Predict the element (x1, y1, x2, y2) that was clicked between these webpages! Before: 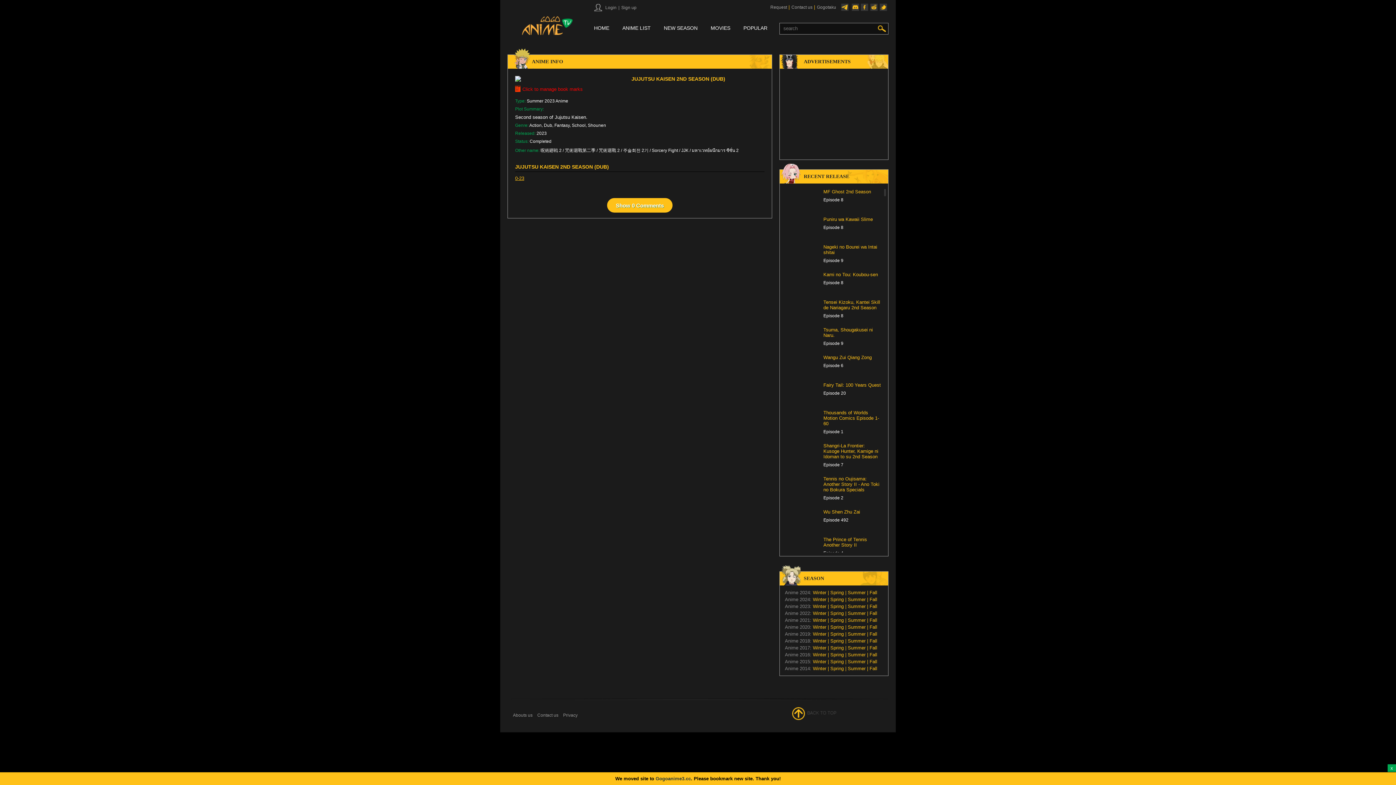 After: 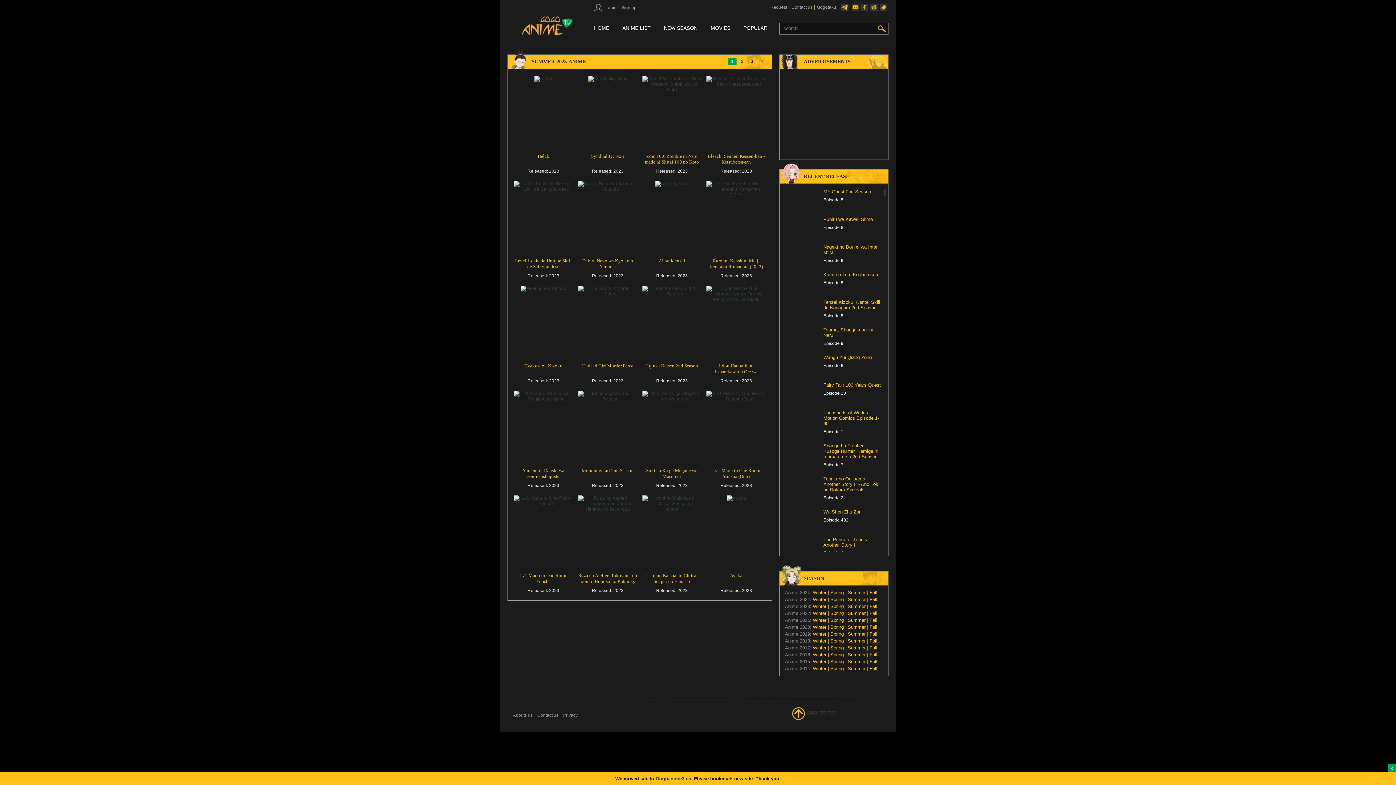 Action: label: Summer 2023 Anime bbox: (526, 98, 568, 103)